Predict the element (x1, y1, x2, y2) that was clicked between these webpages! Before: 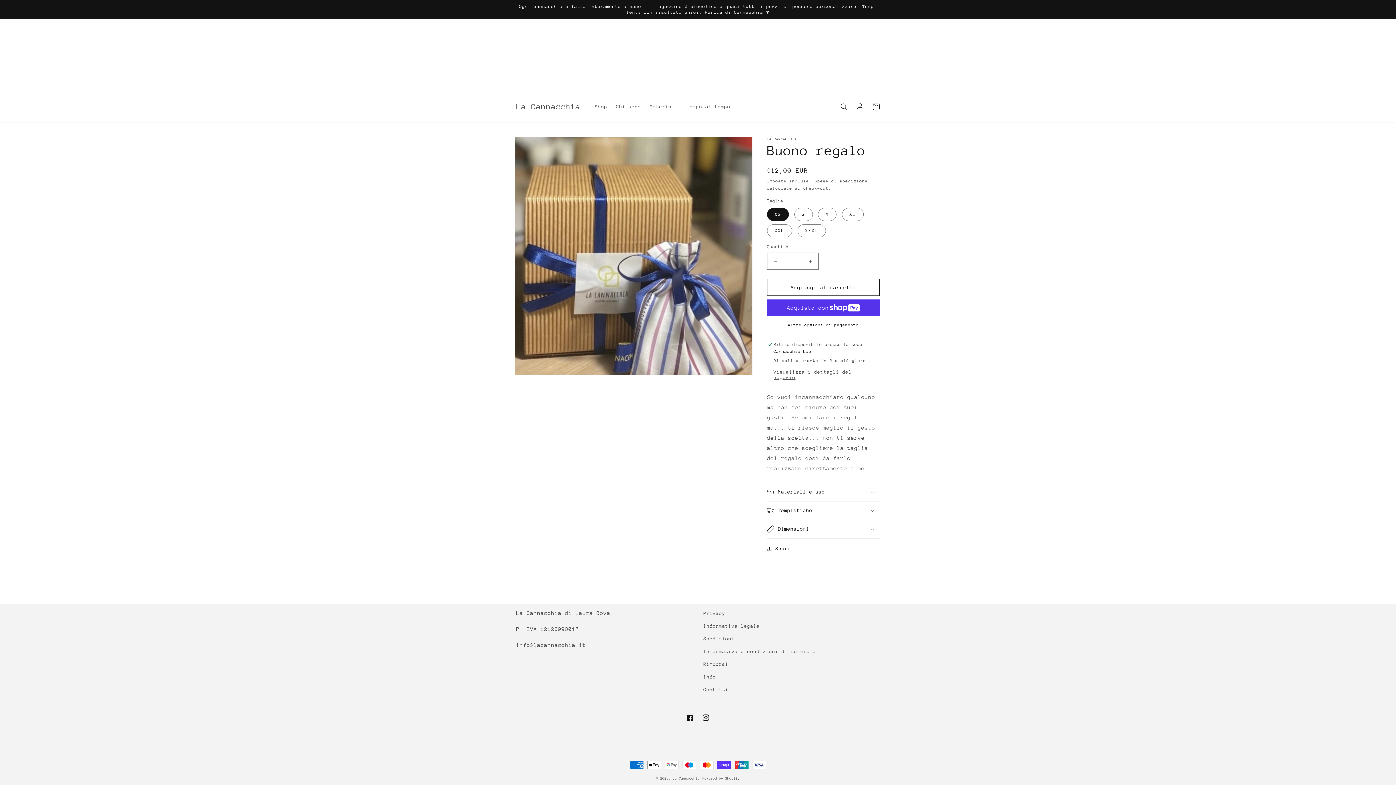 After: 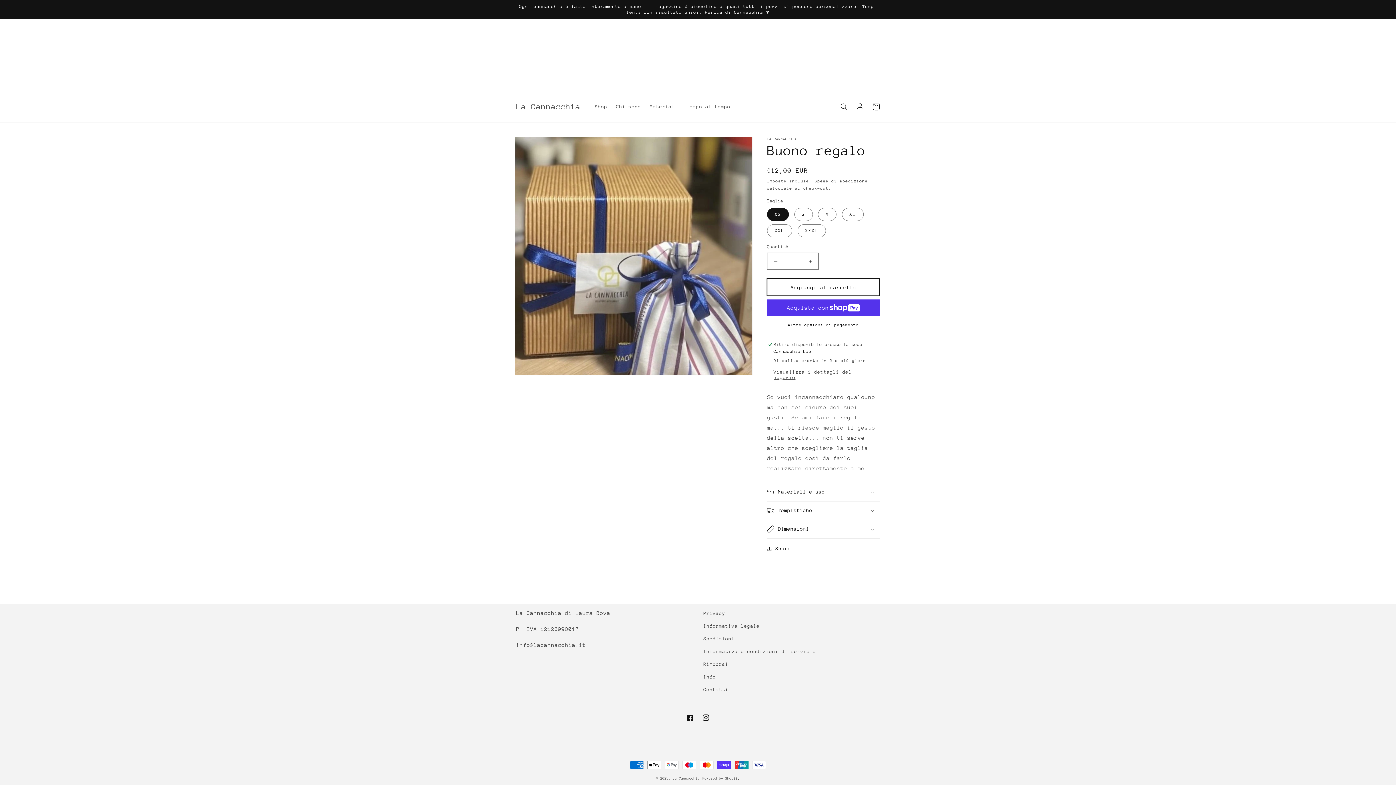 Action: bbox: (767, 278, 880, 296) label: Aggiungi al carrello